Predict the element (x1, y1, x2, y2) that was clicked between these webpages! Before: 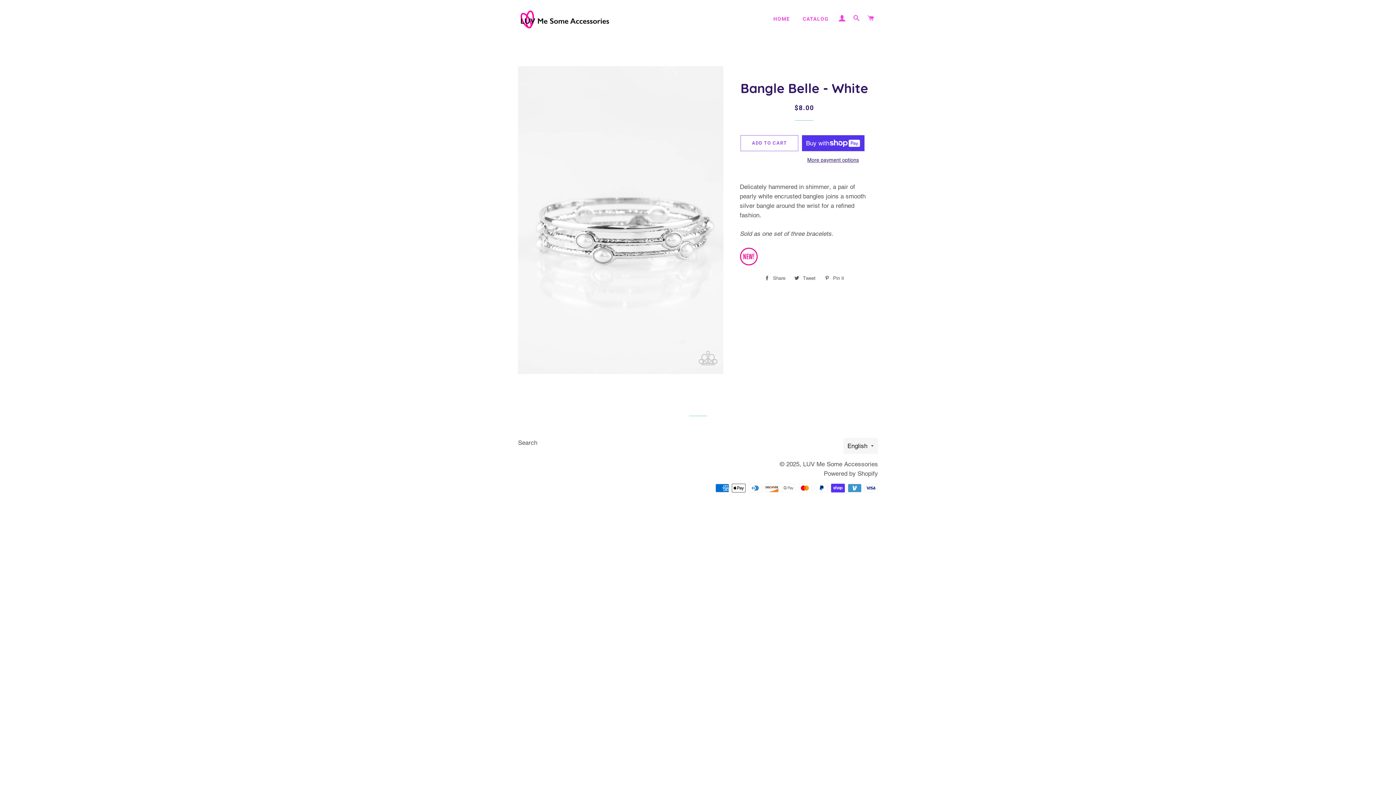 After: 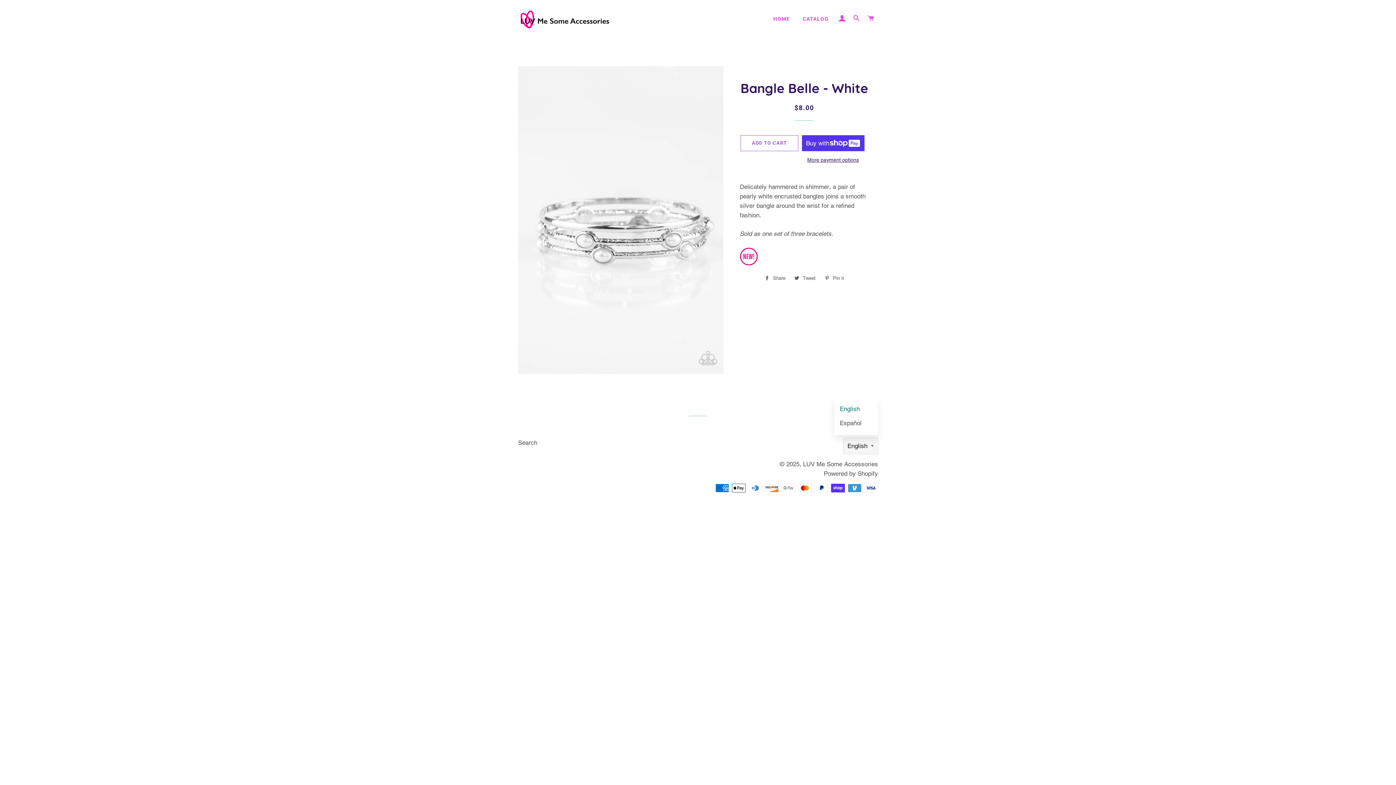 Action: bbox: (843, 438, 878, 454) label: English